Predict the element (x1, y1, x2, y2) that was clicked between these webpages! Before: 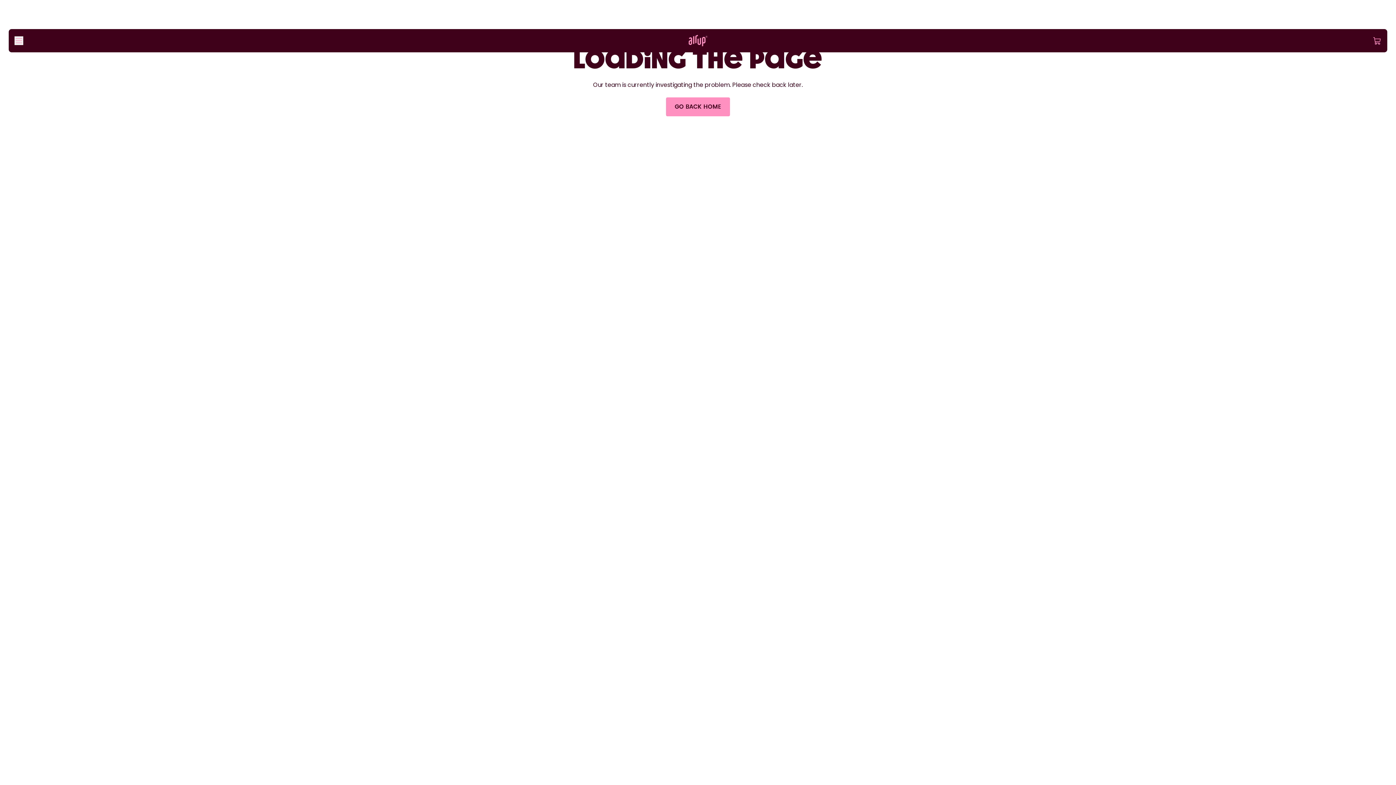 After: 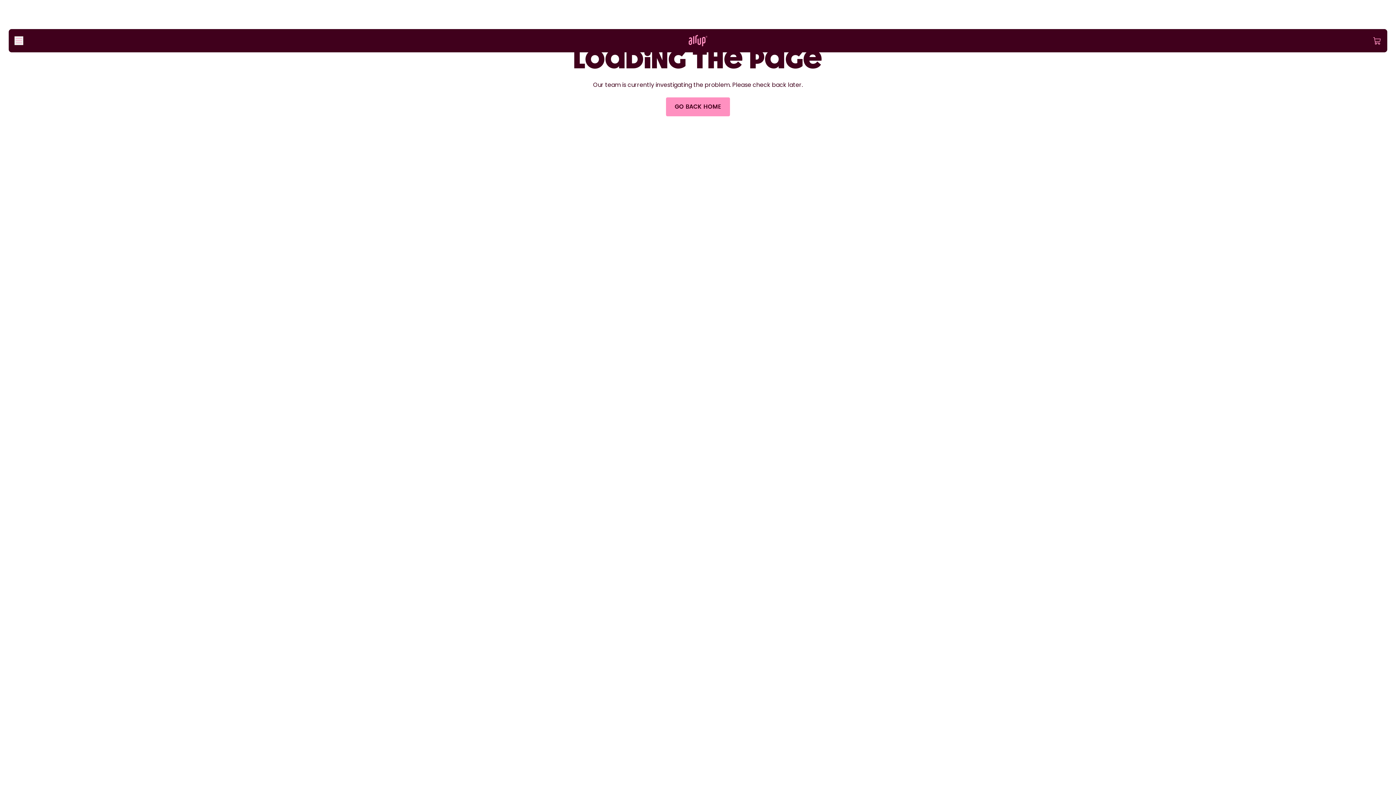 Action: bbox: (666, 97, 730, 116) label: GO BACK HOME